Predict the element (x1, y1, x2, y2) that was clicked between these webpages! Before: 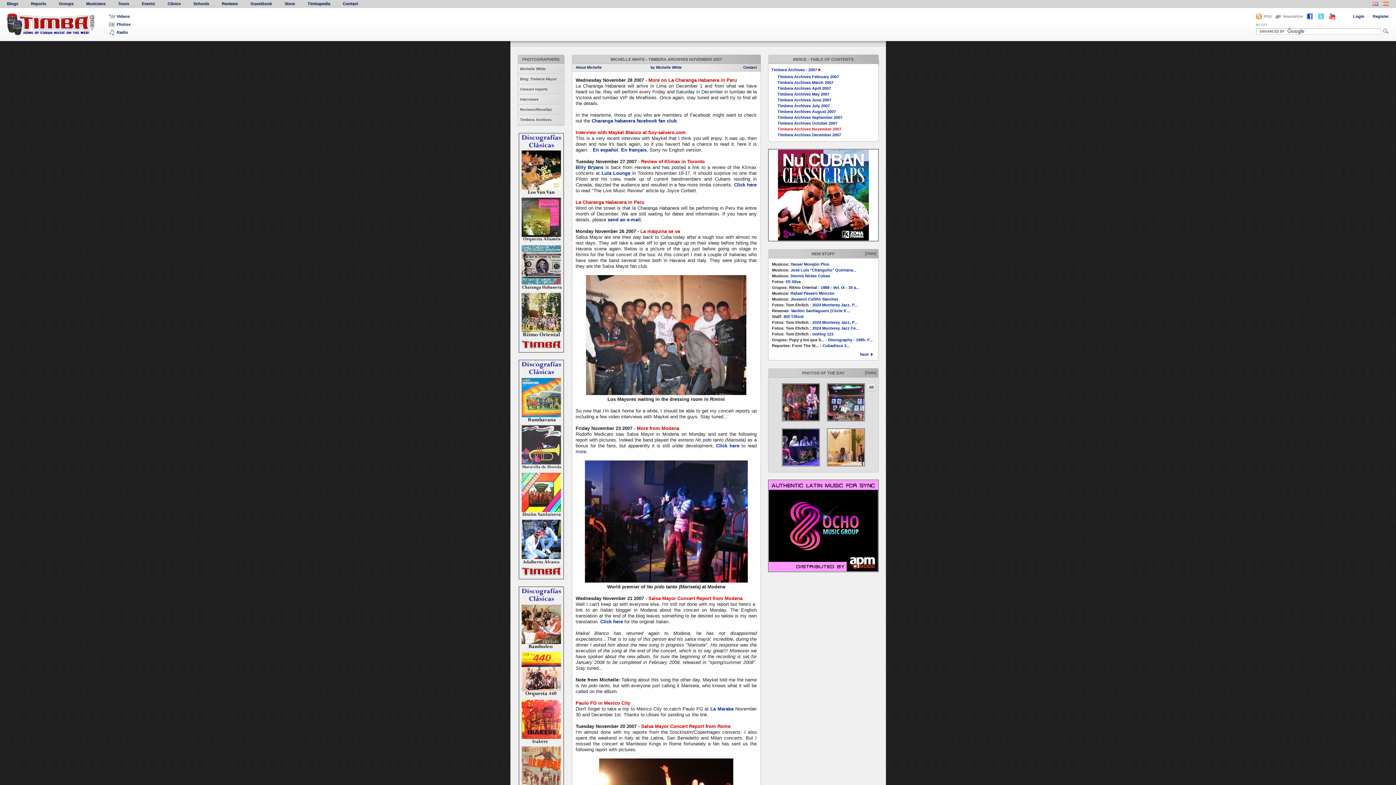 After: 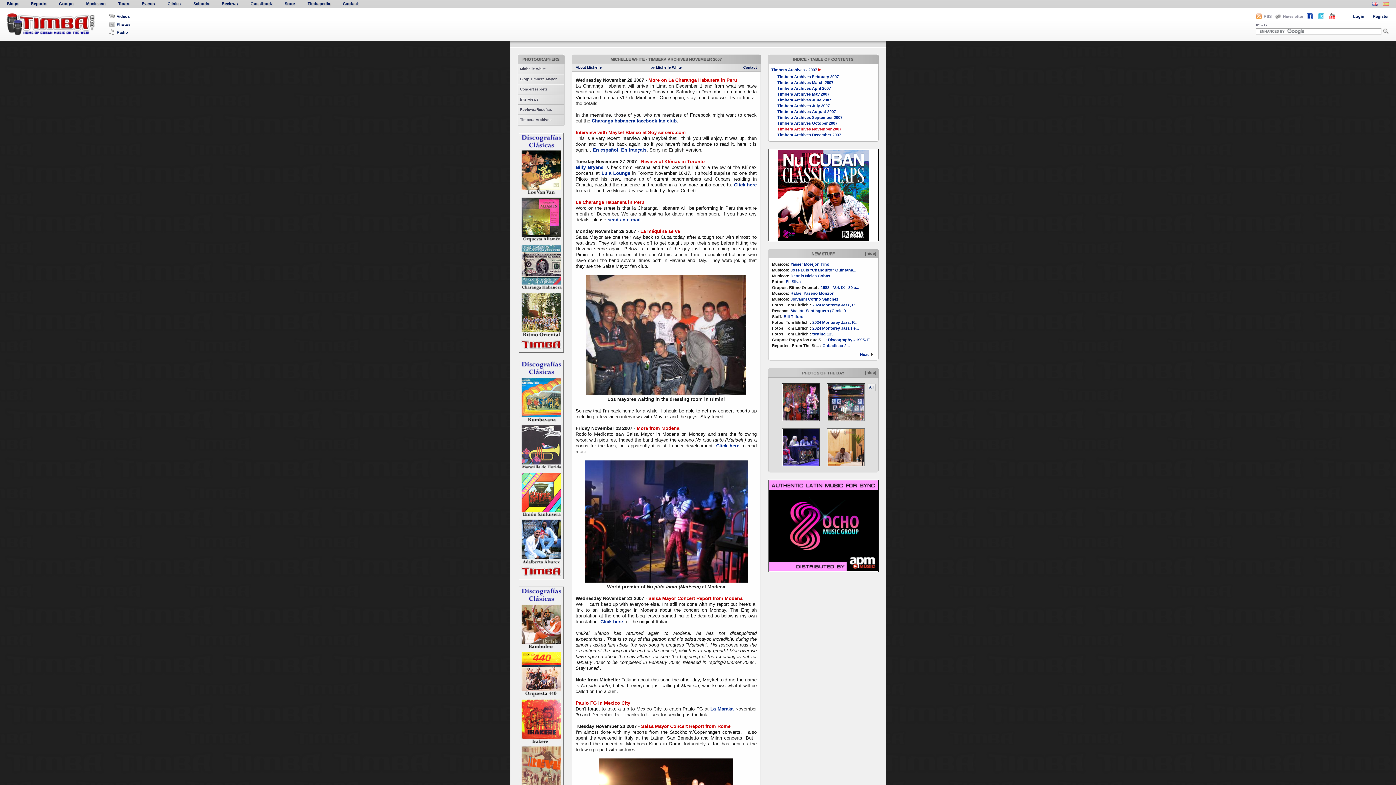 Action: label: Contact bbox: (739, 64, 760, 70)